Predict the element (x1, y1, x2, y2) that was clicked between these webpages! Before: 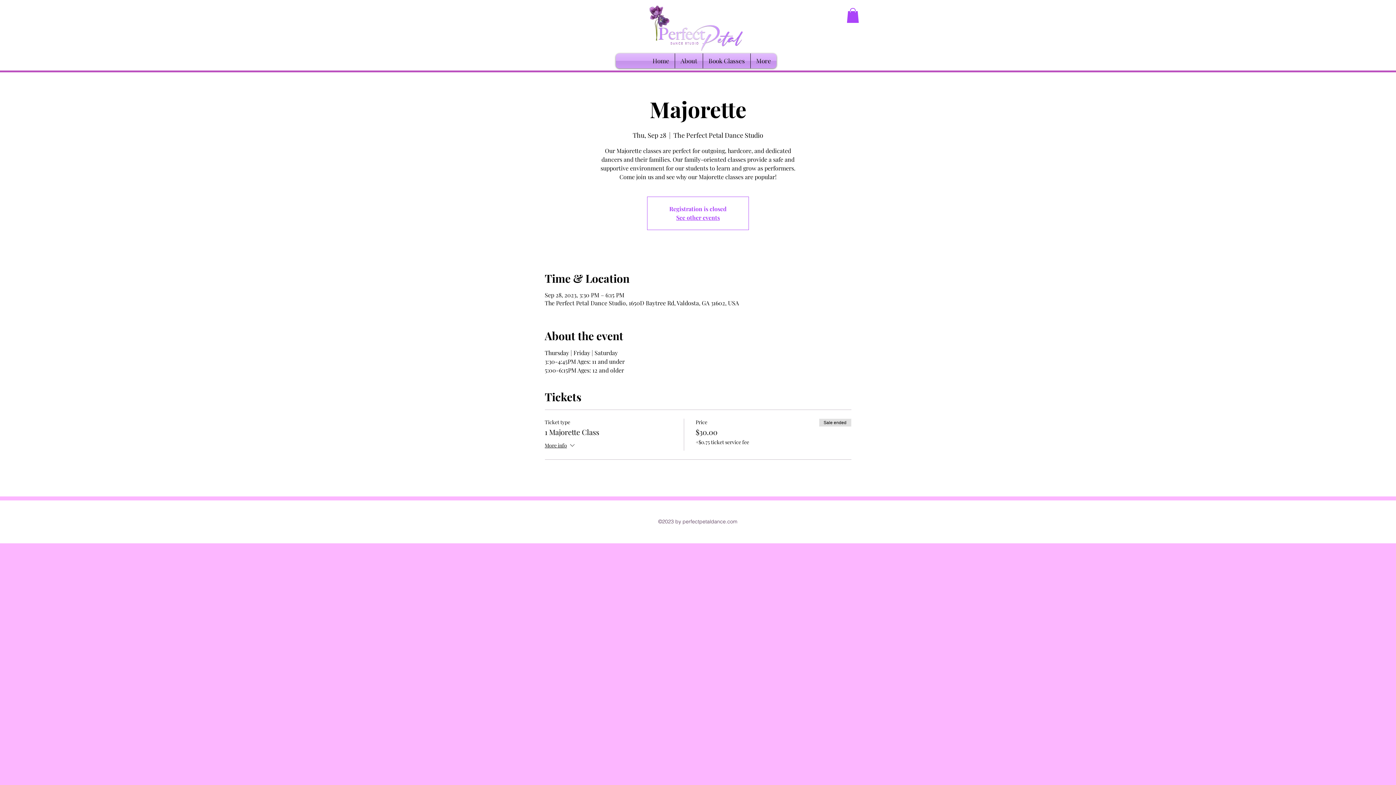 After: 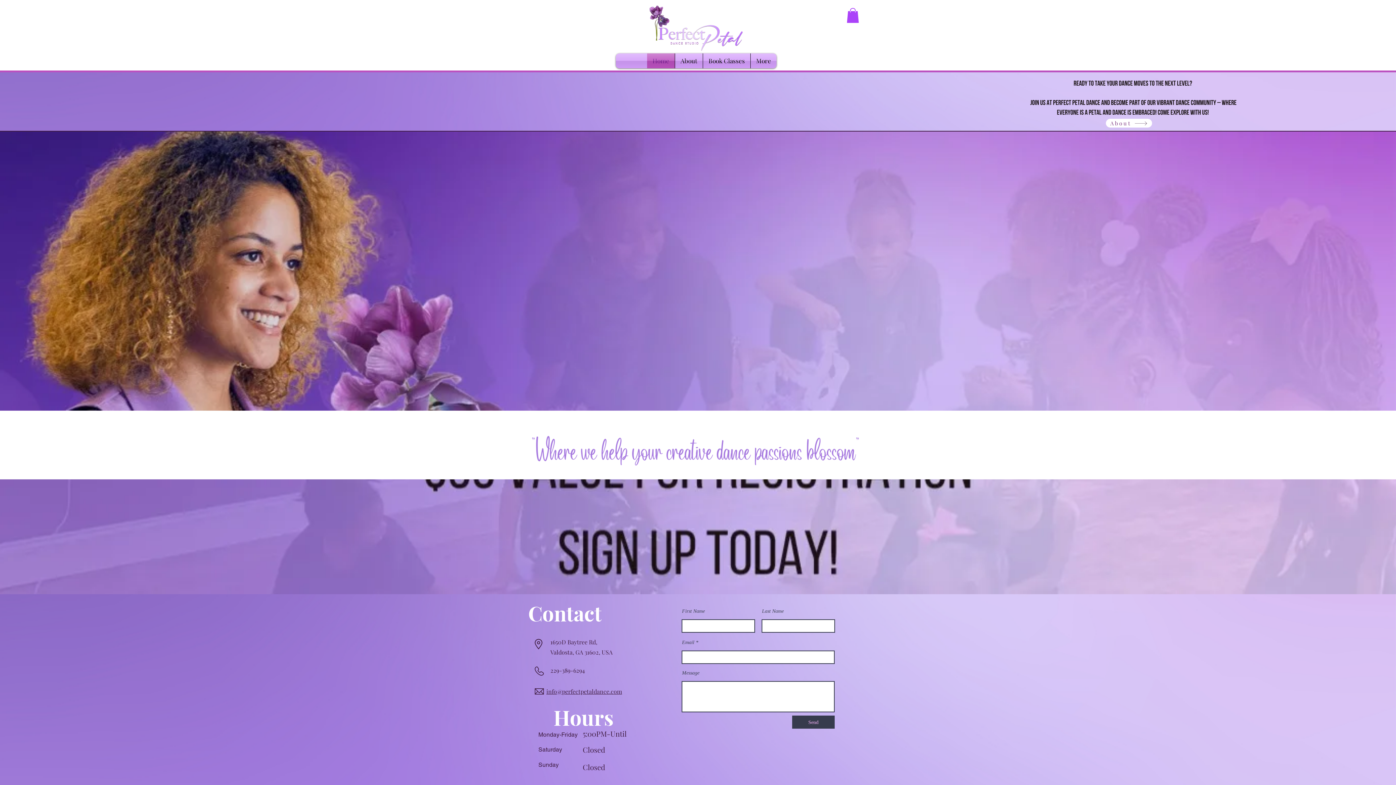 Action: label: Home bbox: (647, 53, 674, 68)